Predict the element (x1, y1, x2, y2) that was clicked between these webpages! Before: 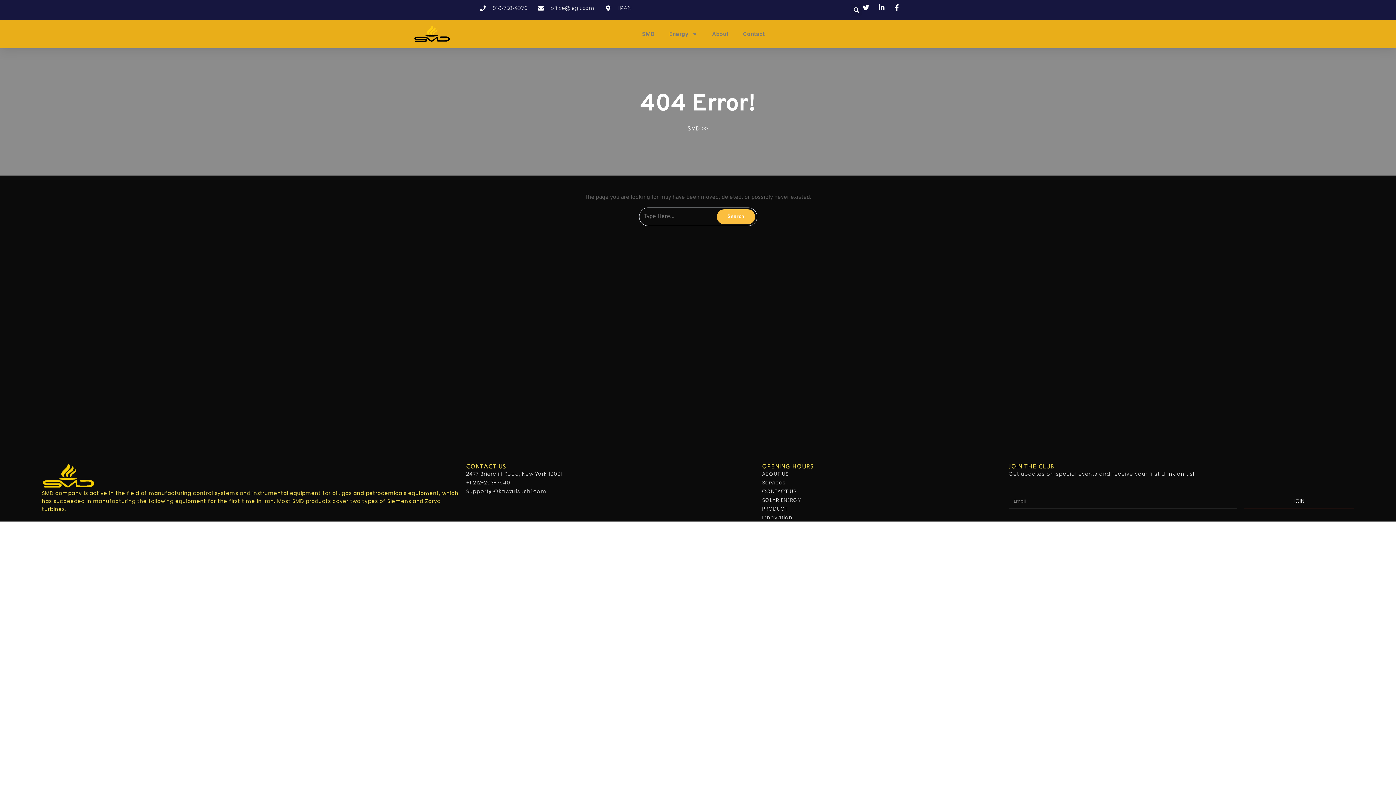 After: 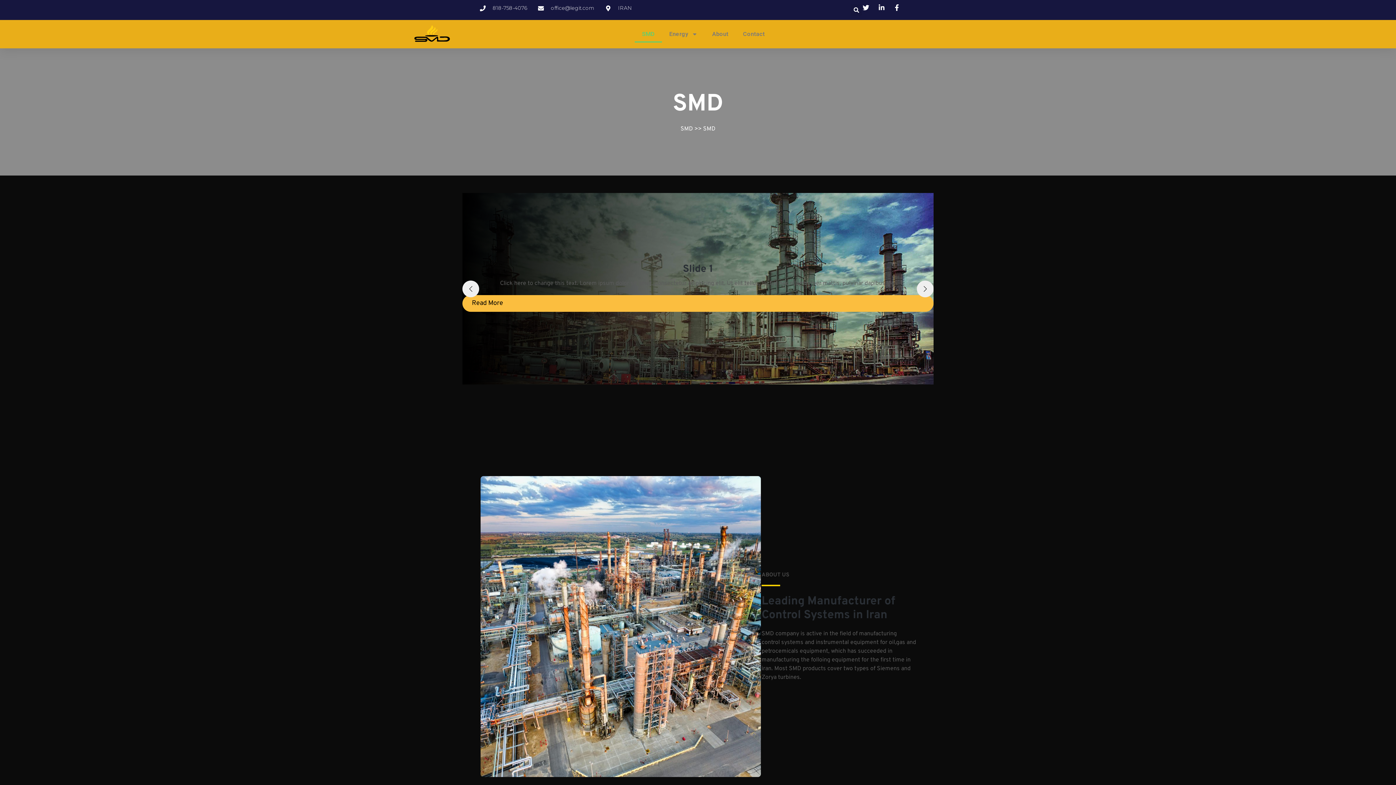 Action: label: SMD bbox: (634, 25, 662, 42)